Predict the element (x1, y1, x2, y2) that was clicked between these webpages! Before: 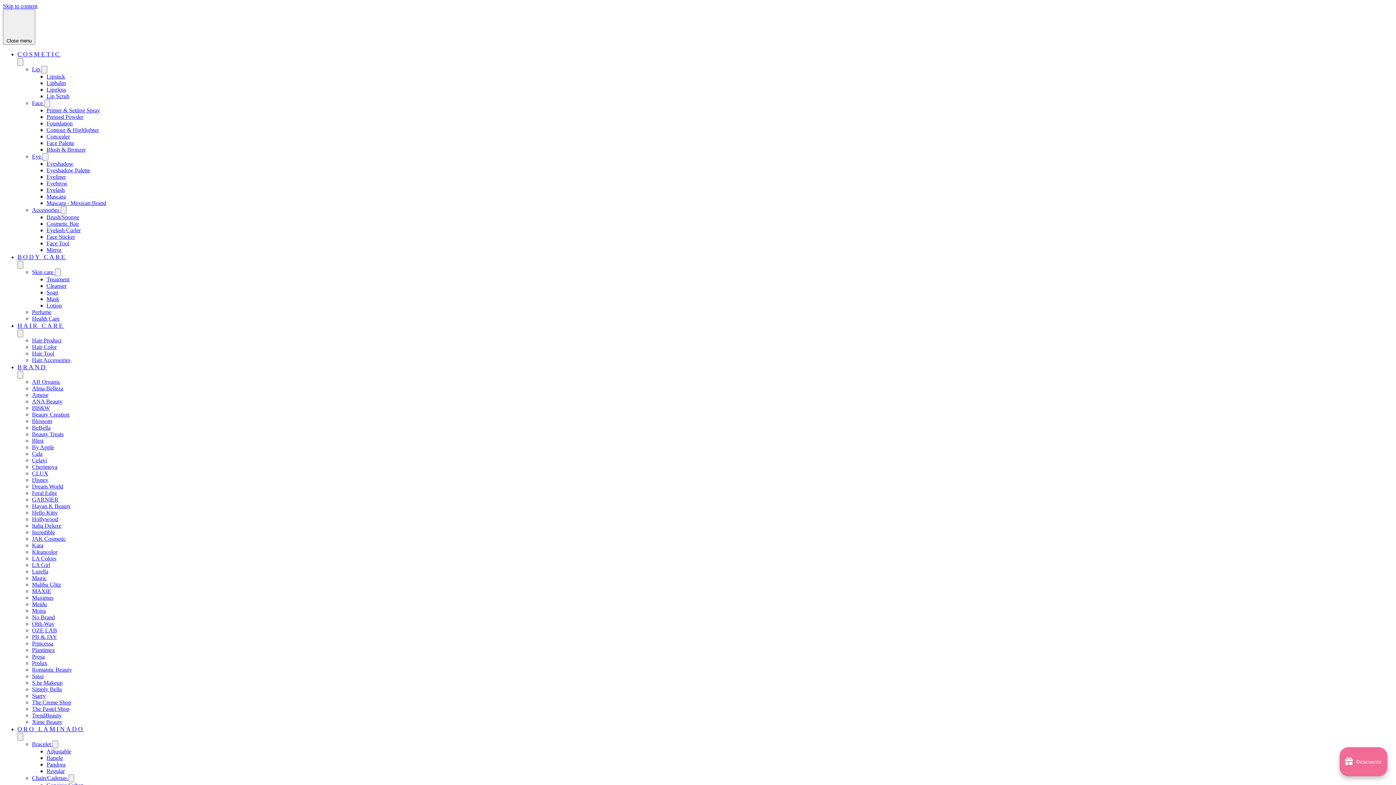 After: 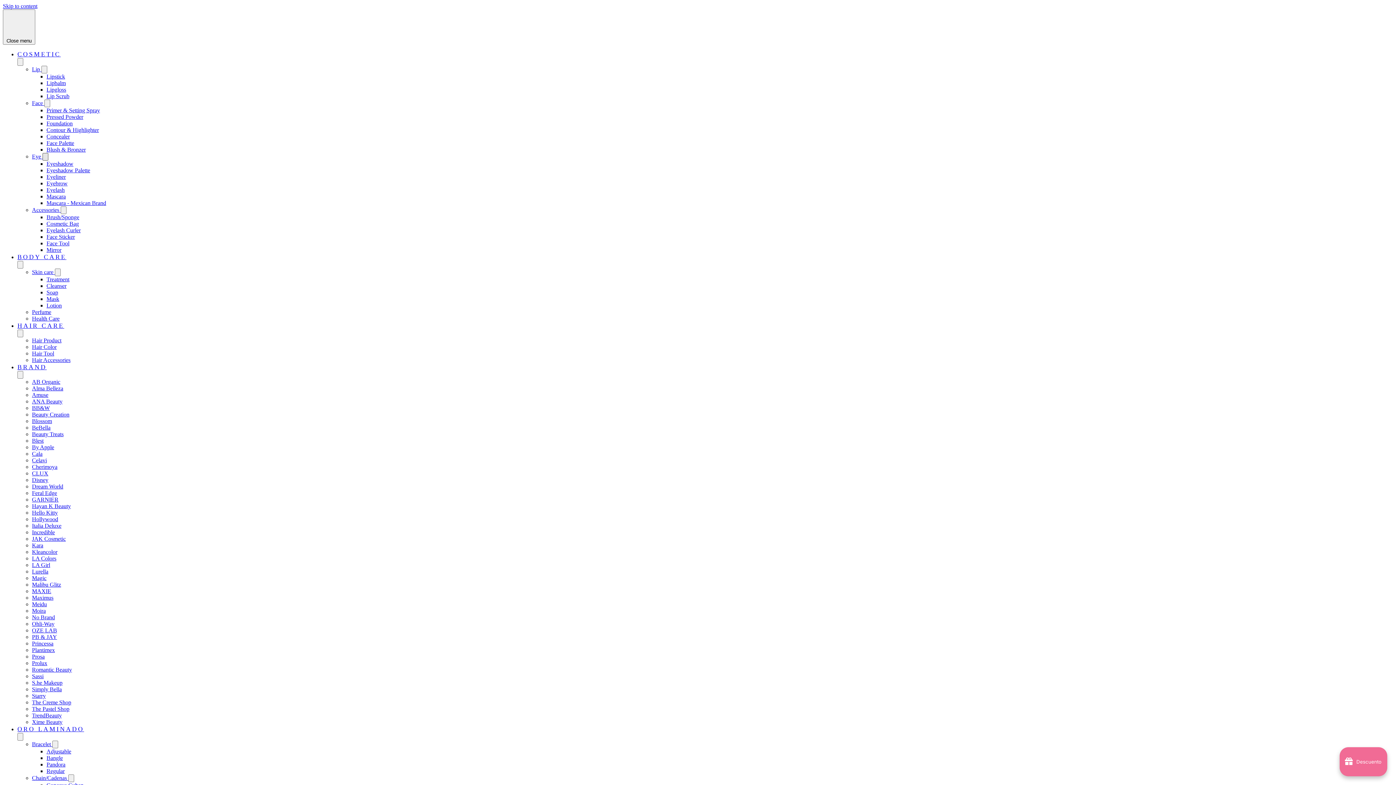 Action: bbox: (42, 153, 48, 160)